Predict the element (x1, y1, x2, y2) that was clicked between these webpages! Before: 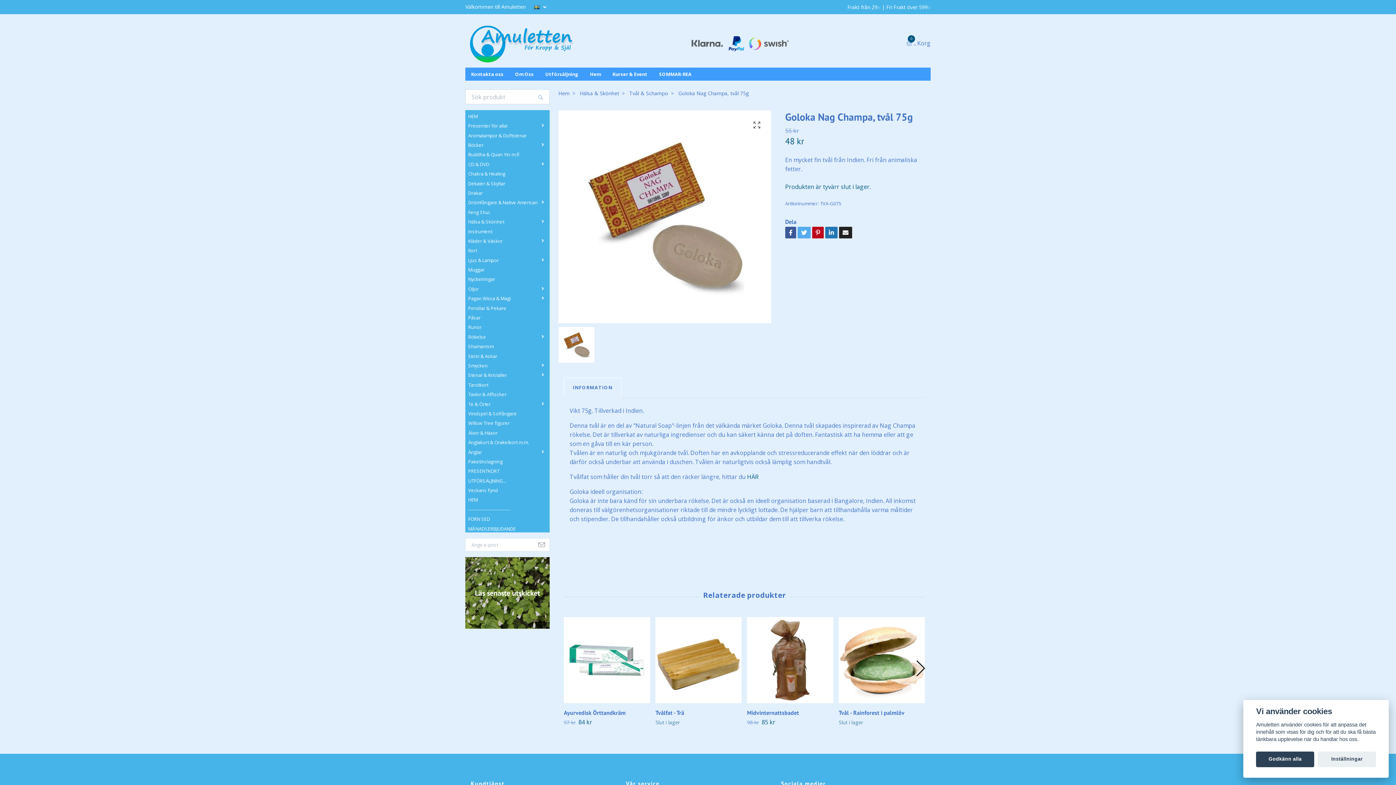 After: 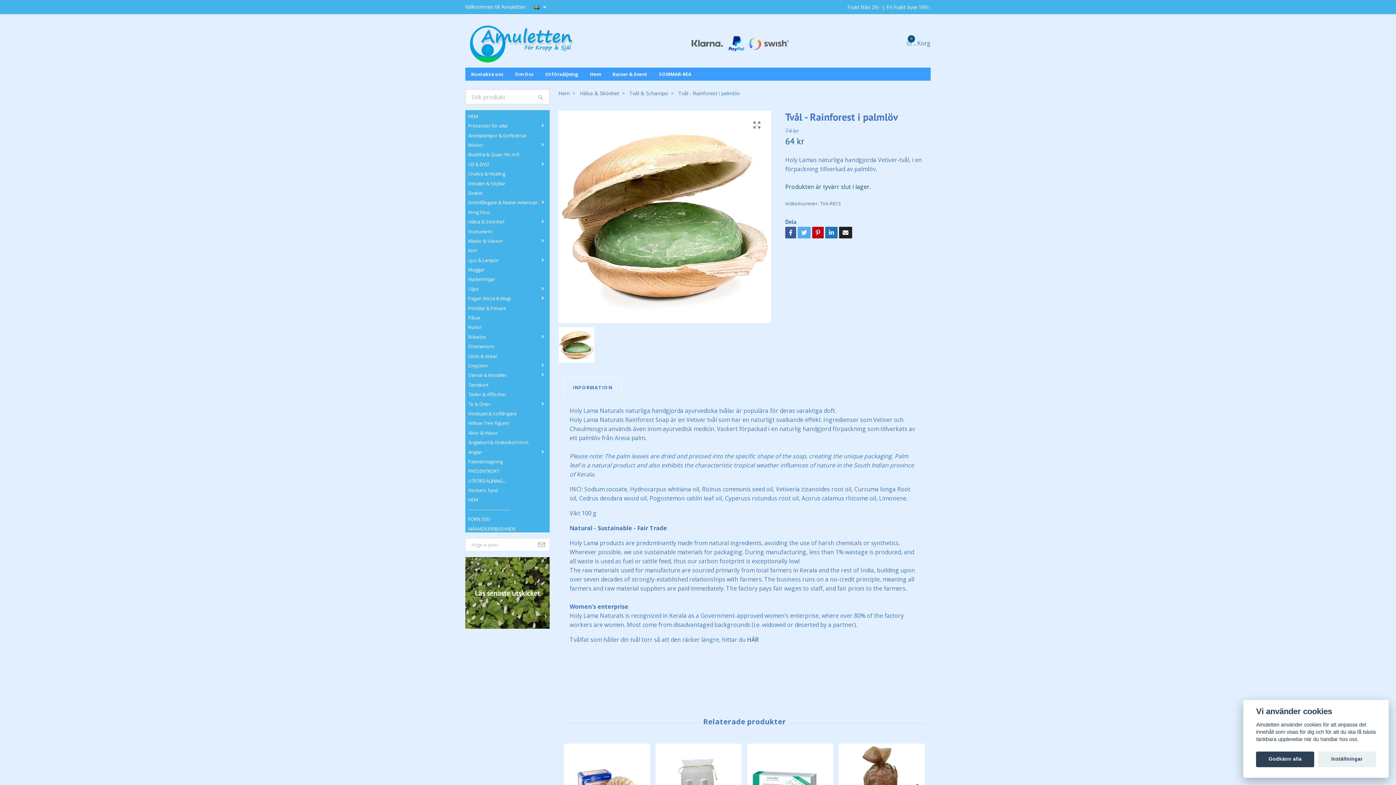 Action: bbox: (838, 617, 925, 703)